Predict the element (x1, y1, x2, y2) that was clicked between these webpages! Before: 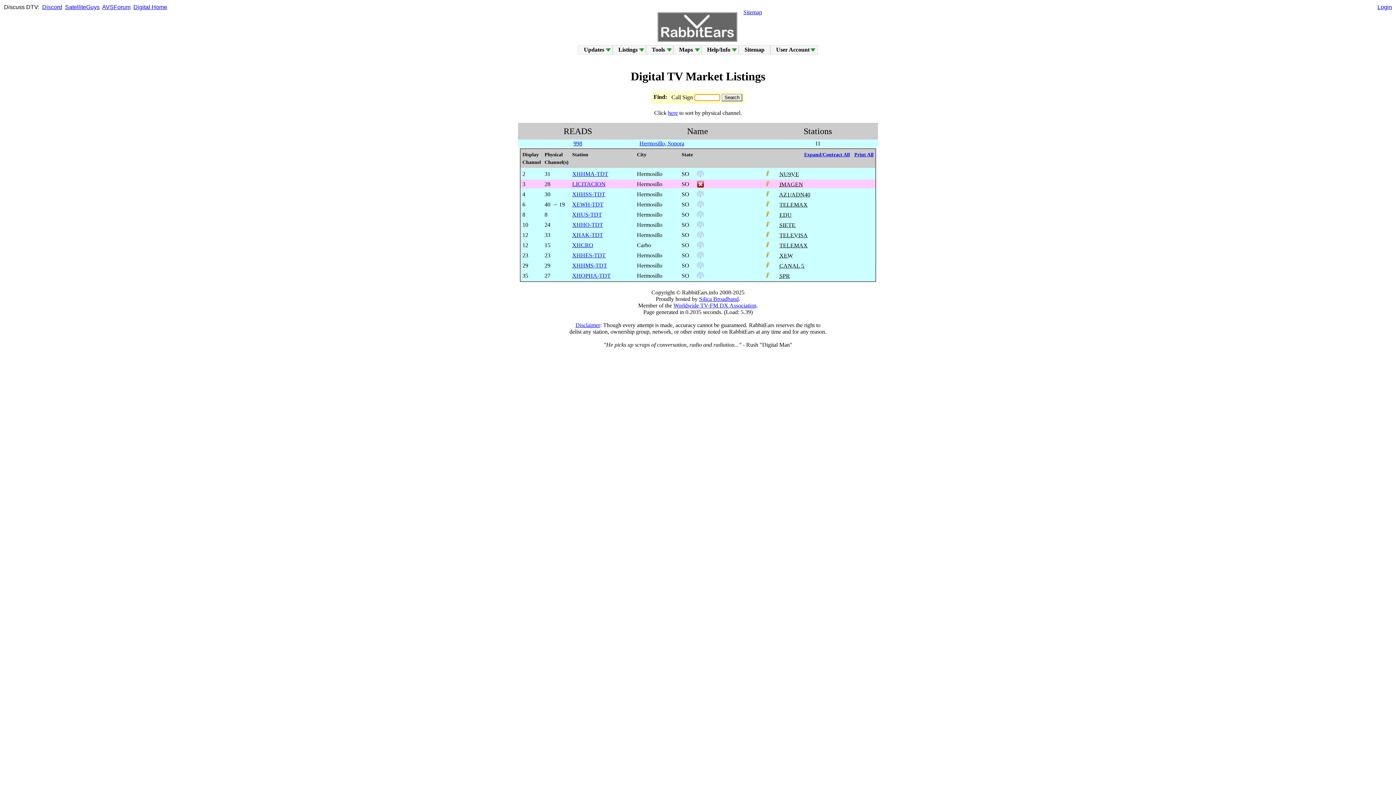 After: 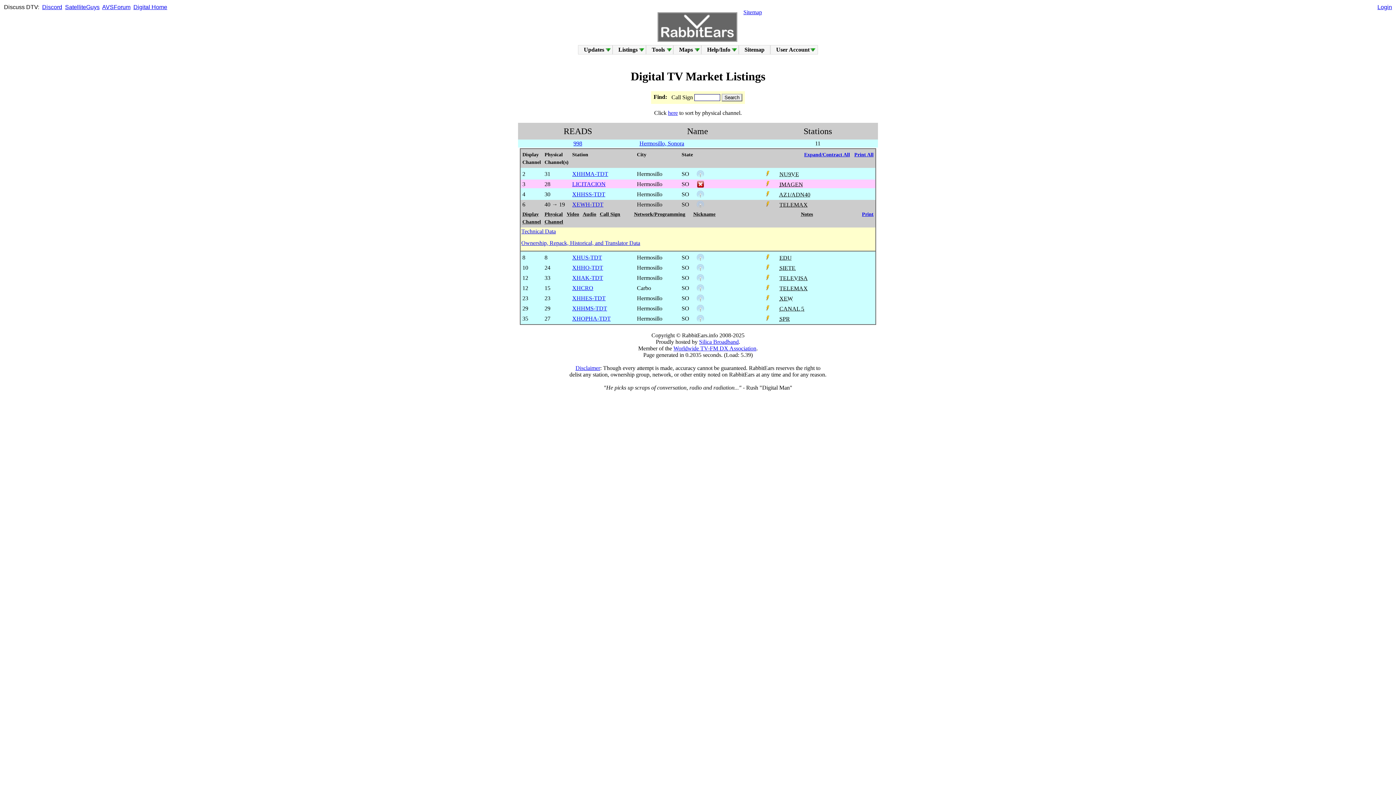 Action: bbox: (572, 201, 603, 207) label: XEWH-TDT